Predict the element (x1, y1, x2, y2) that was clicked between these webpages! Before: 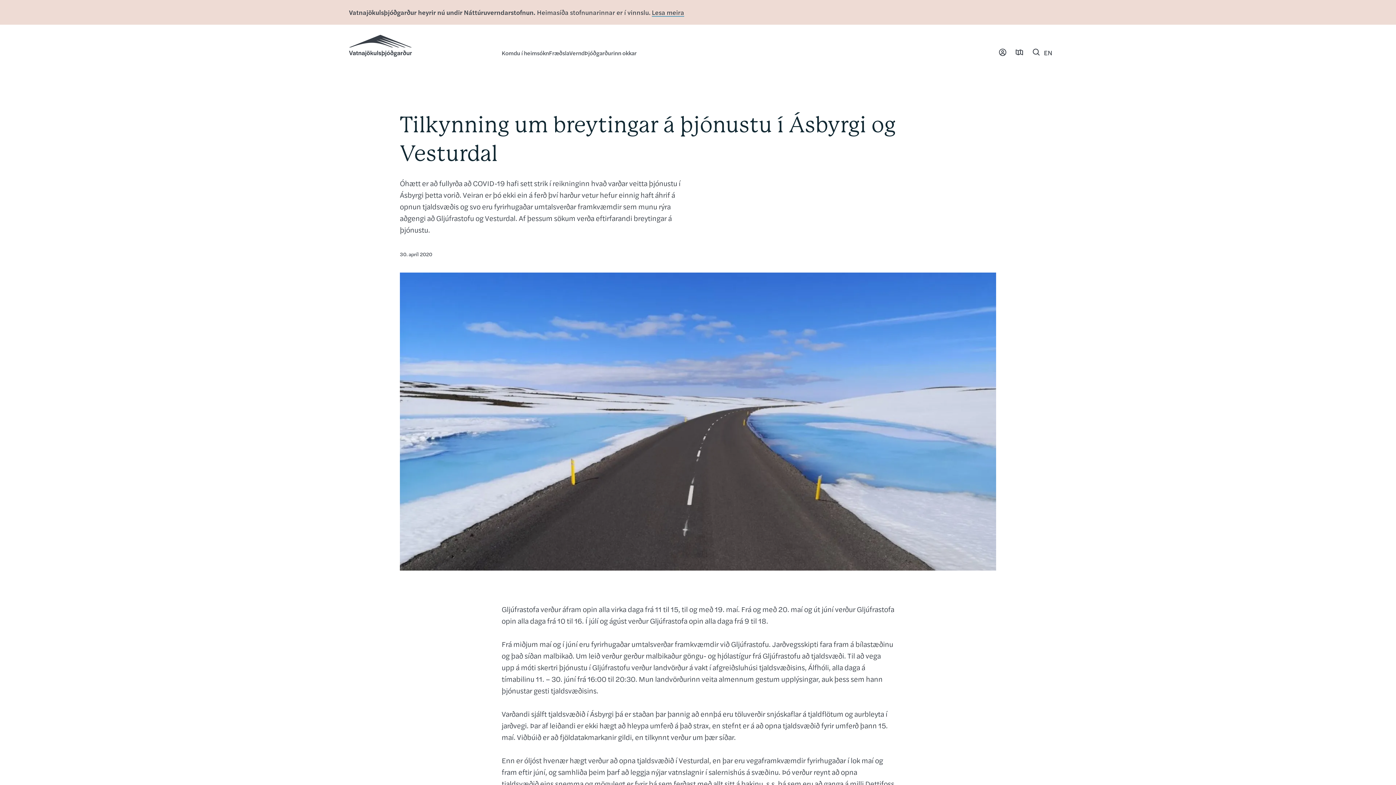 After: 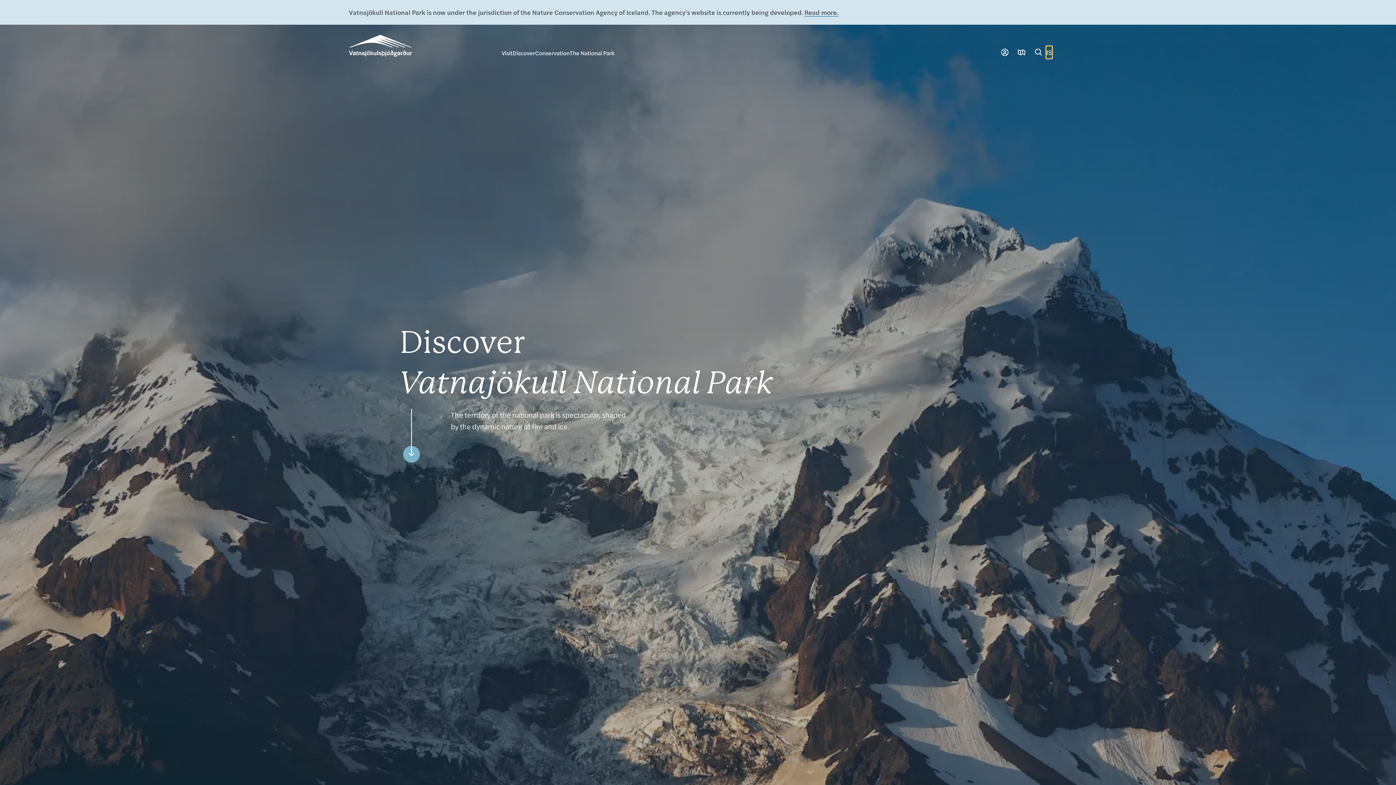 Action: label: English bbox: (1044, 46, 1052, 58)